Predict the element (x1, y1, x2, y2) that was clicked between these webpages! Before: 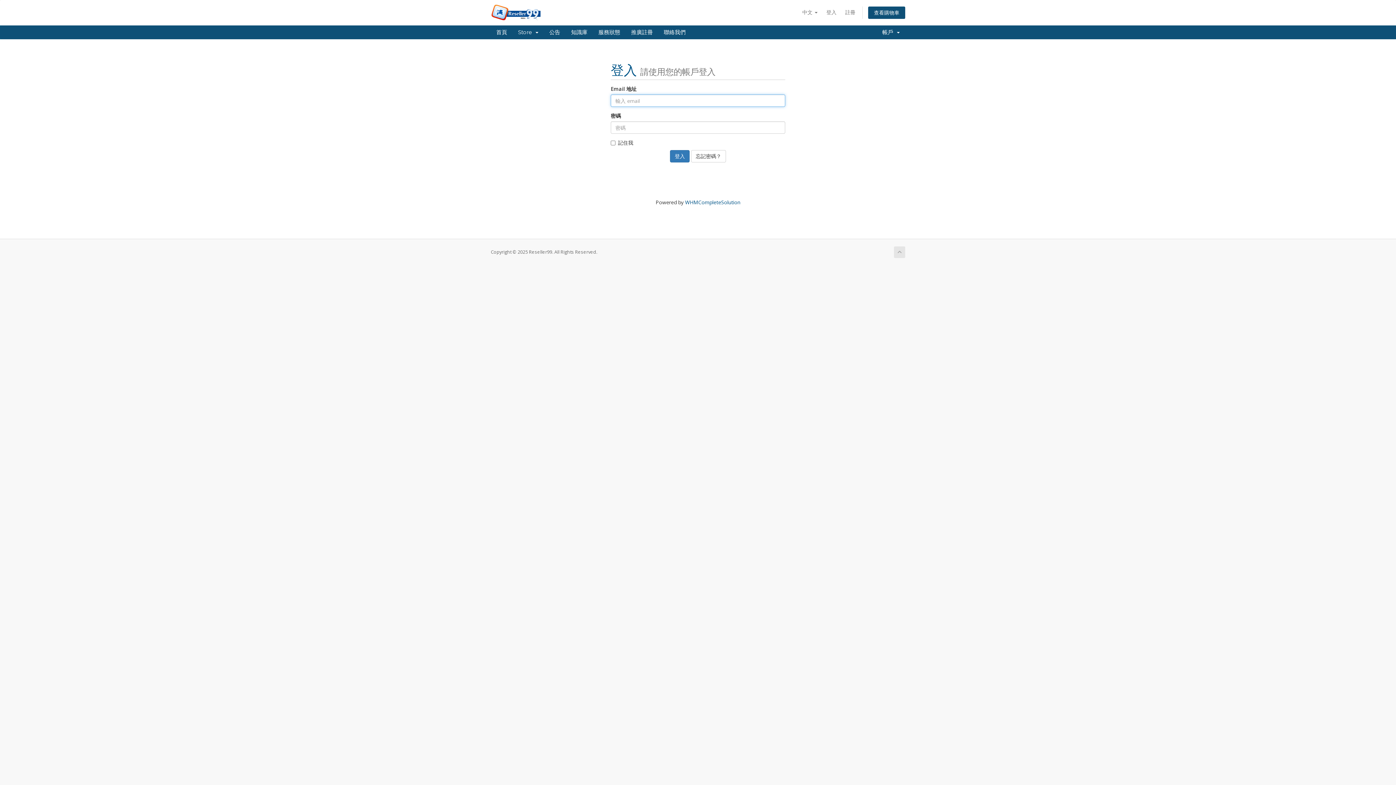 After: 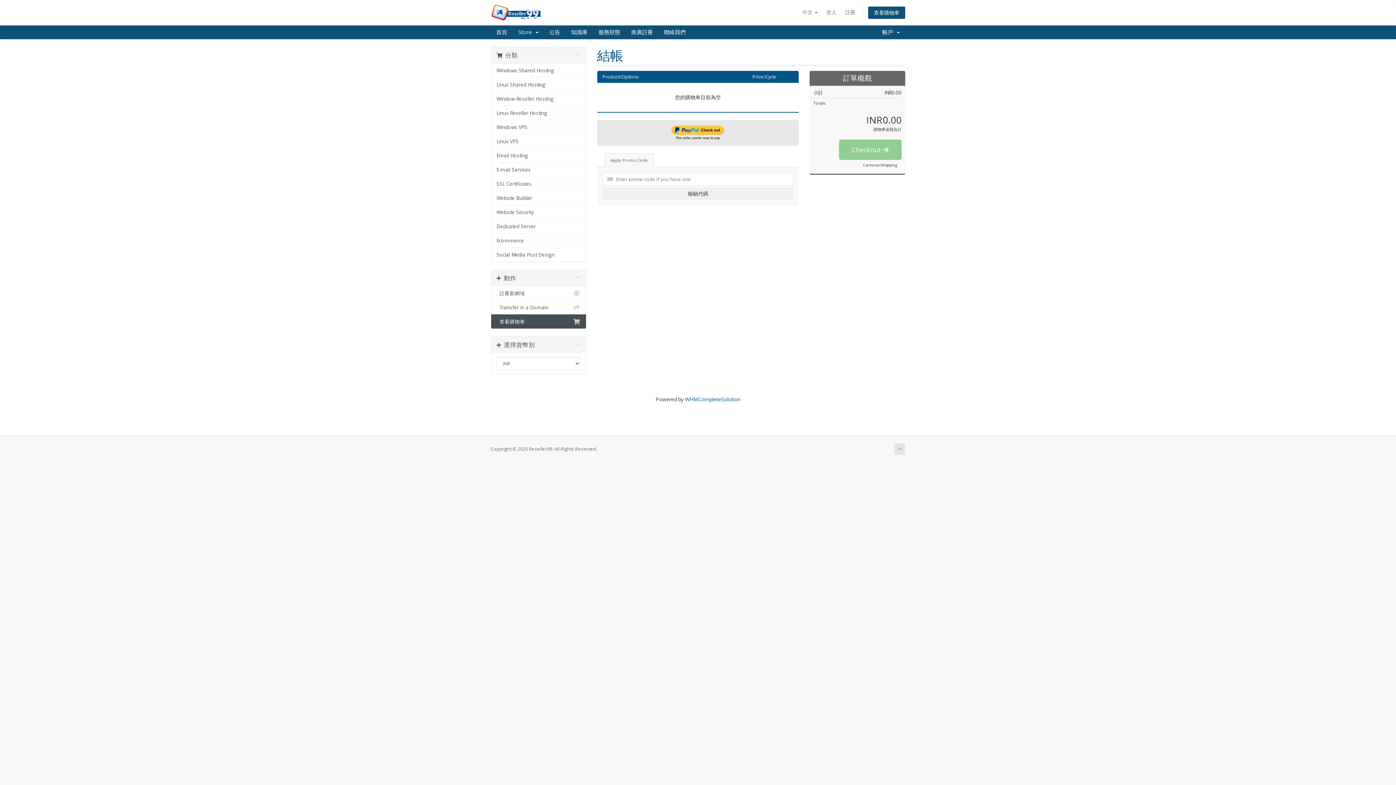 Action: bbox: (868, 6, 905, 19) label: 查看購物車